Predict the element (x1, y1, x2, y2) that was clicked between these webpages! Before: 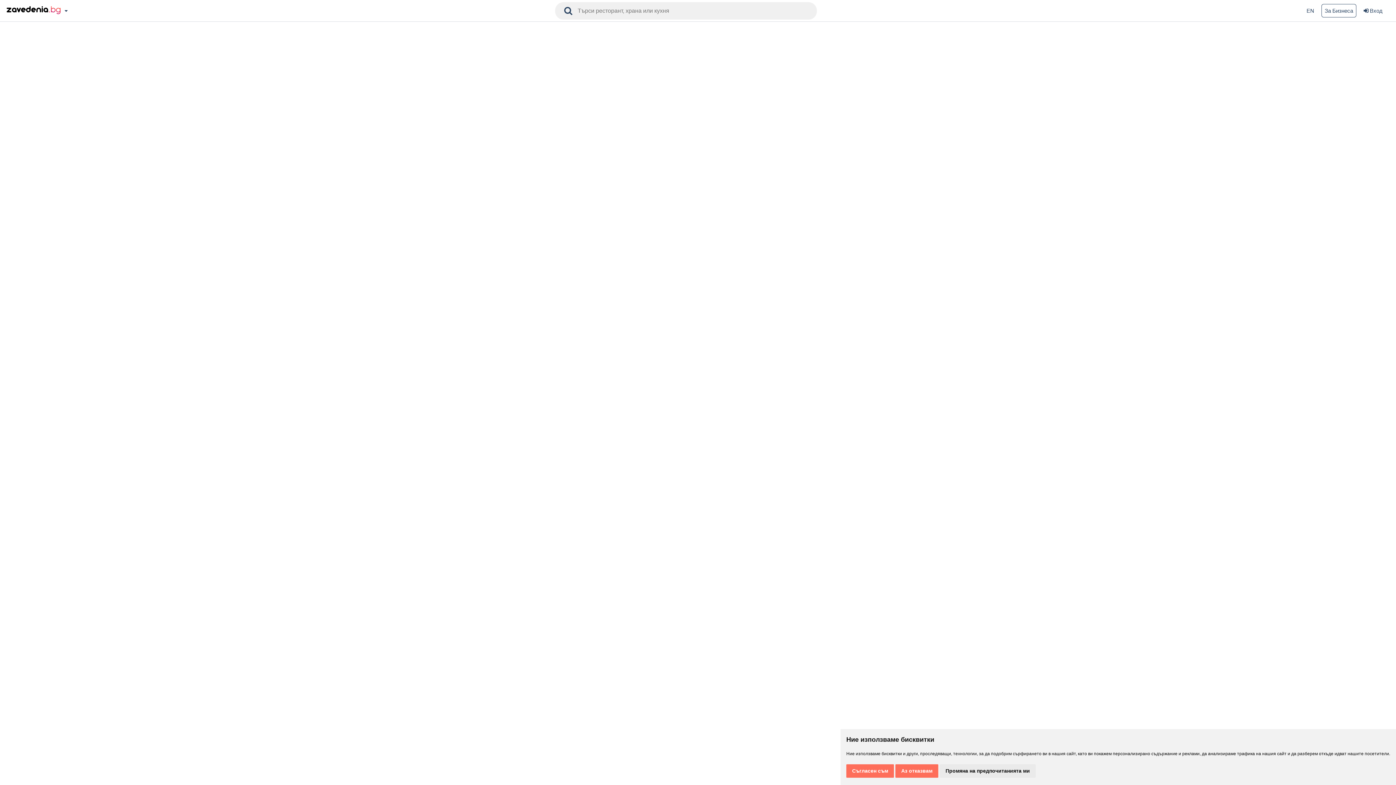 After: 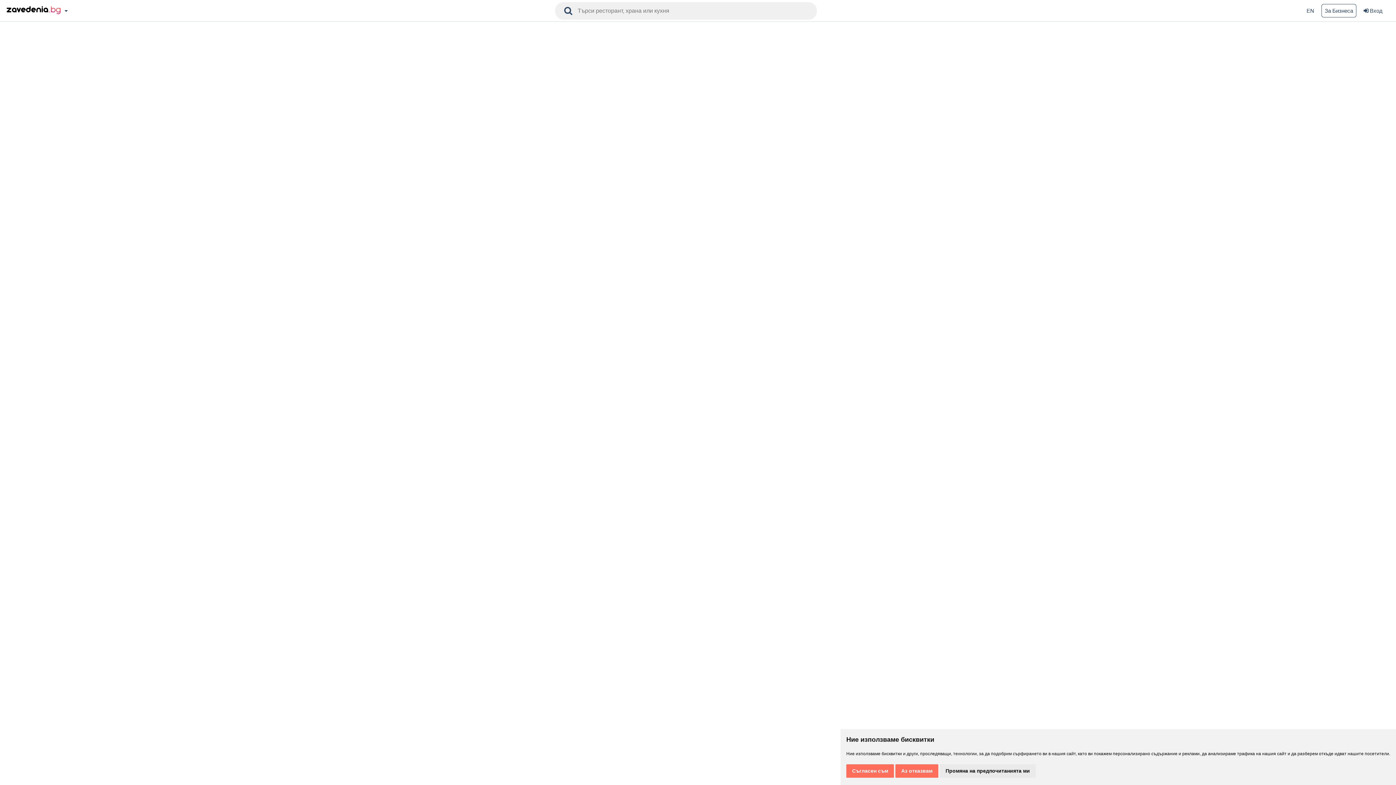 Action: bbox: (64, 8, 67, 13)